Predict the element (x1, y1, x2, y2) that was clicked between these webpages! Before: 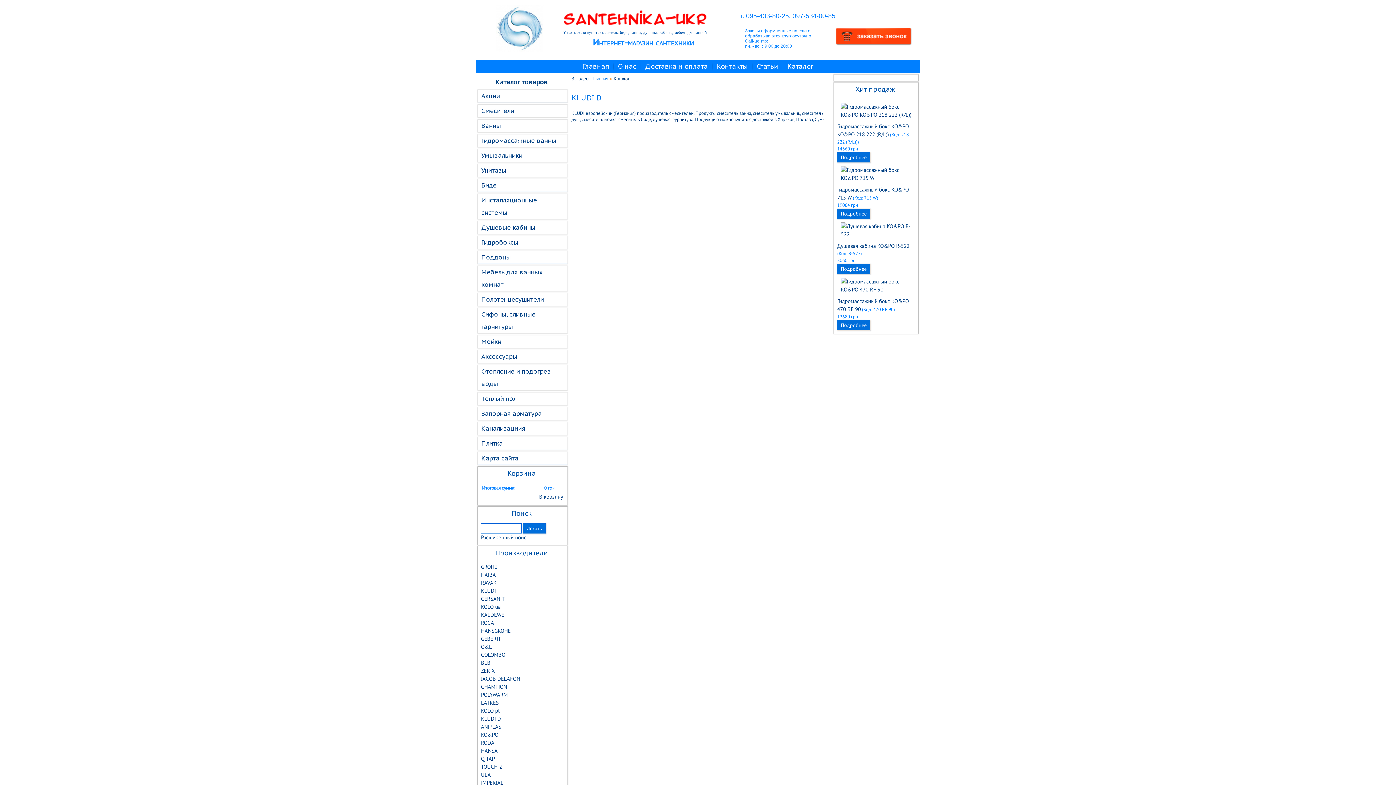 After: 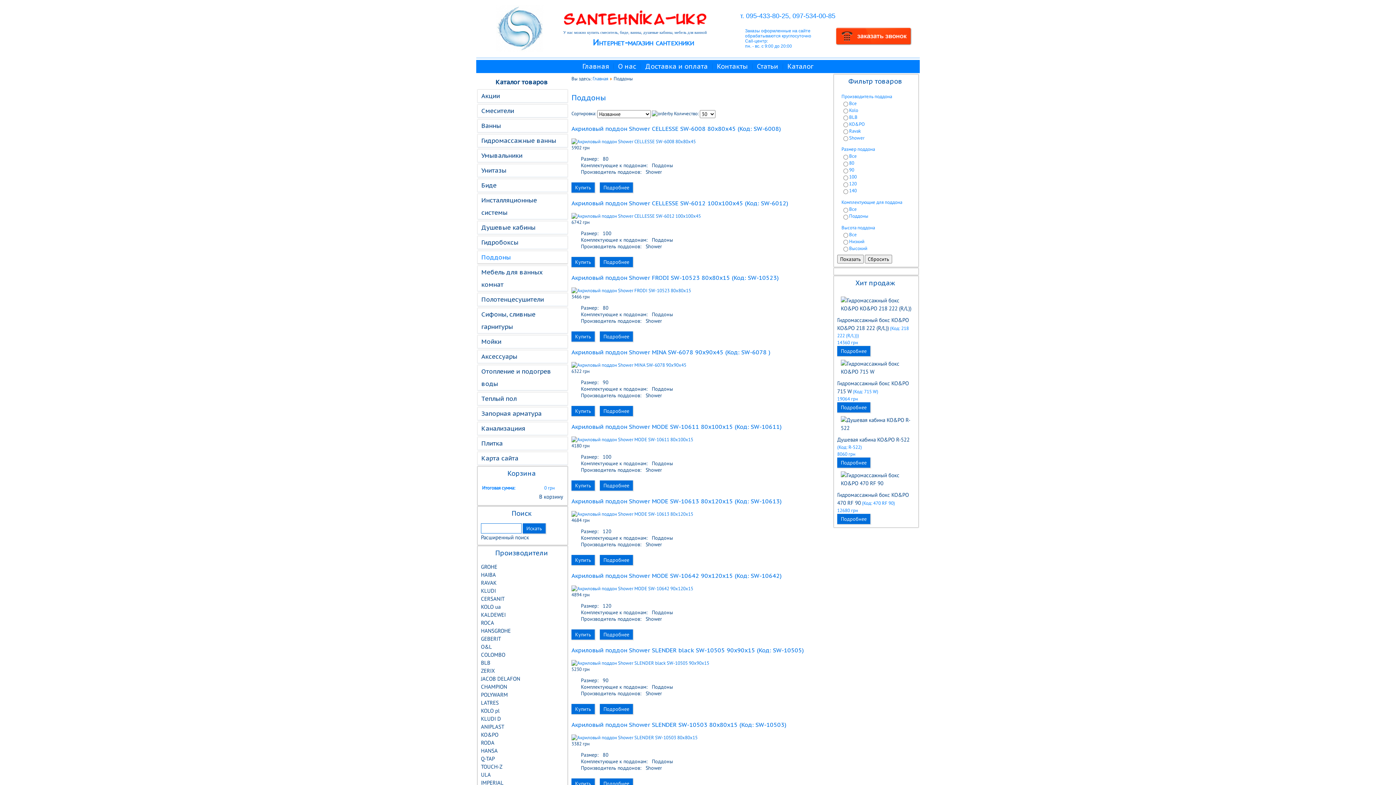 Action: bbox: (477, 251, 567, 264) label: Поддоны